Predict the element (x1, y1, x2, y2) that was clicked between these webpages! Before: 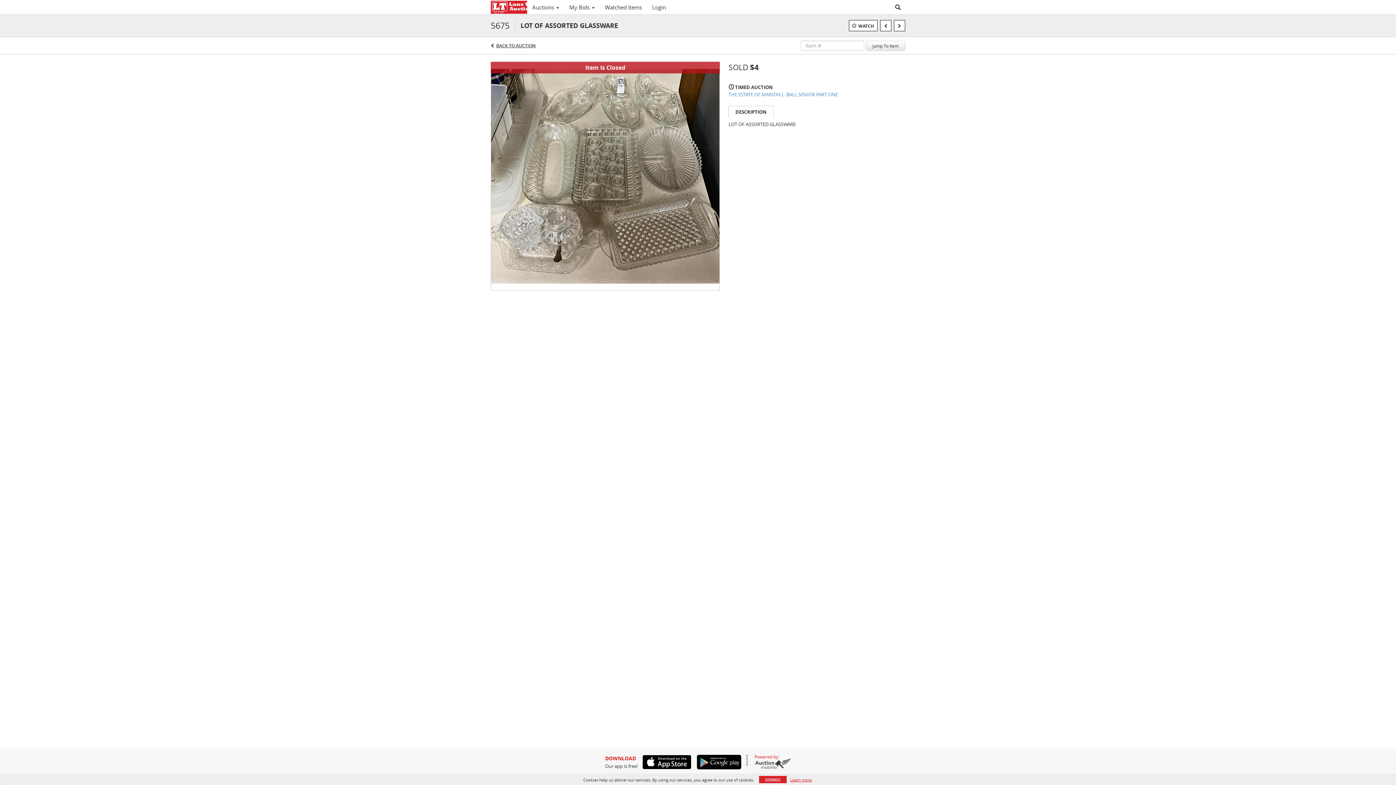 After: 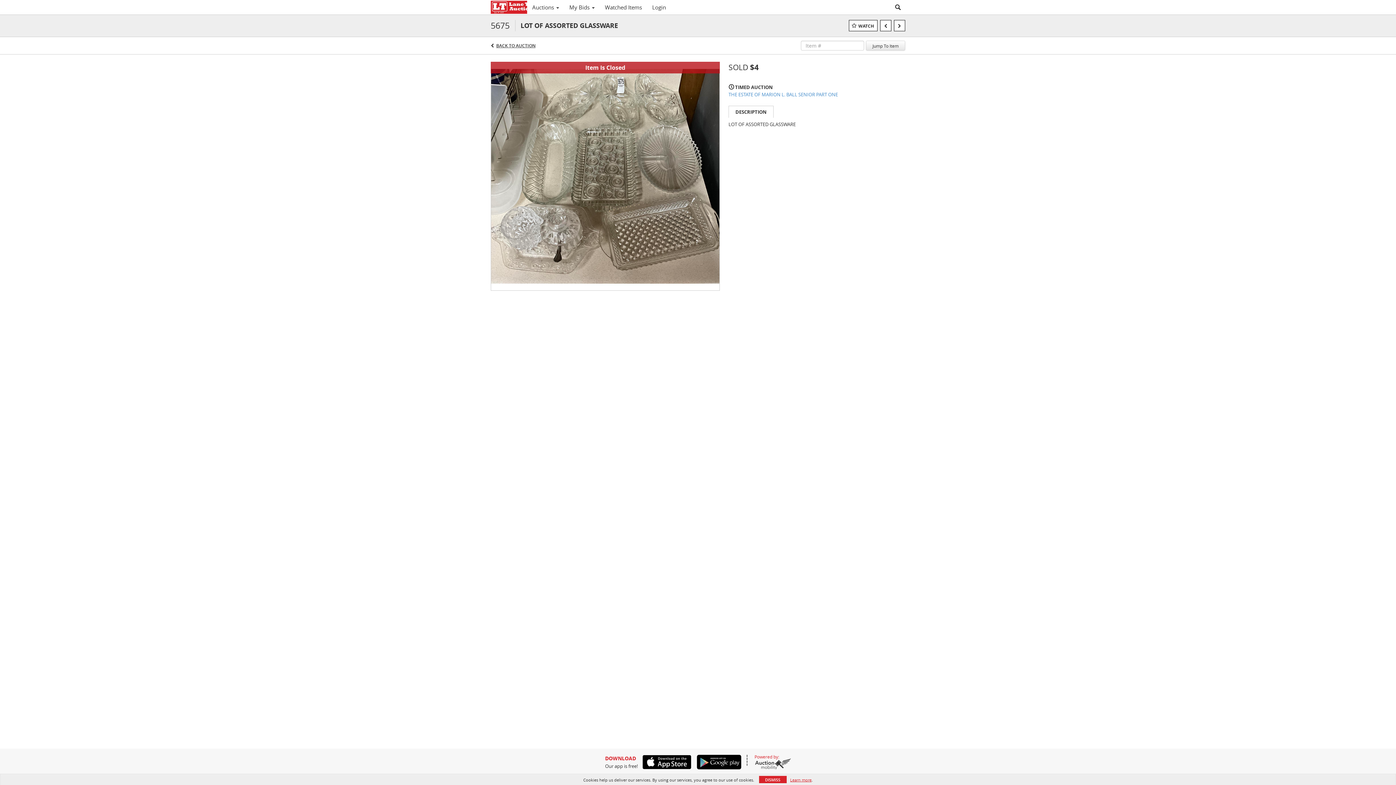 Action: bbox: (692, 755, 741, 769)